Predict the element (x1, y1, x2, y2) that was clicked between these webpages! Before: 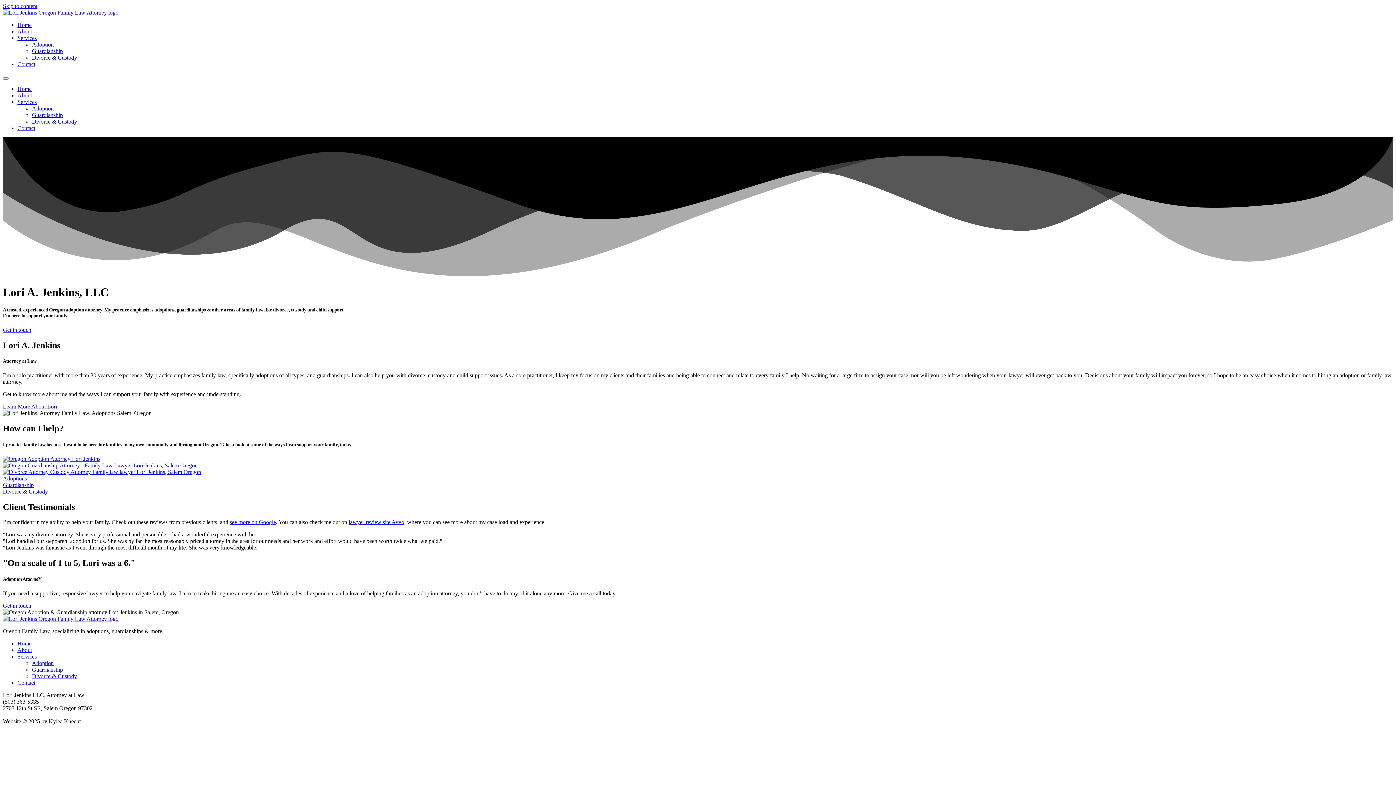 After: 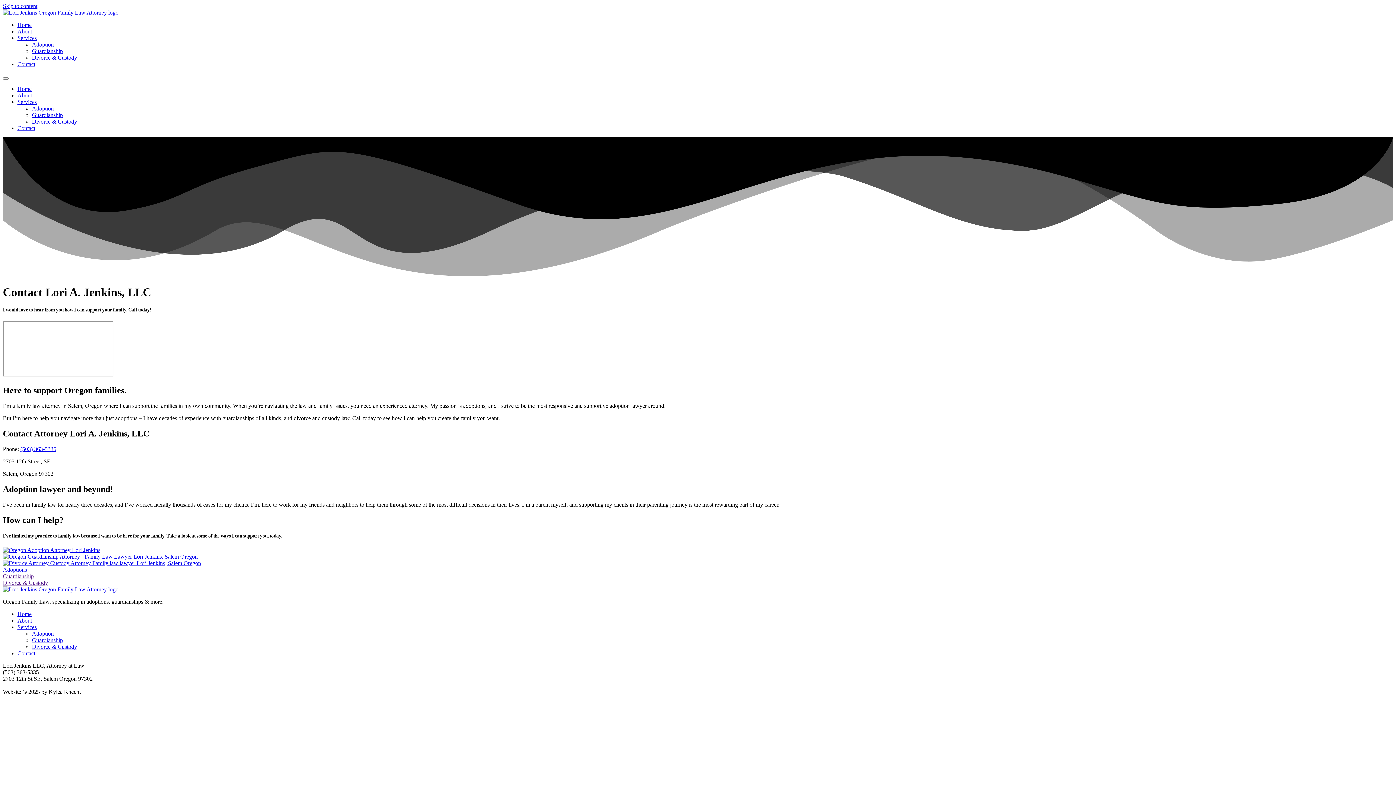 Action: label: Contact bbox: (17, 679, 35, 686)